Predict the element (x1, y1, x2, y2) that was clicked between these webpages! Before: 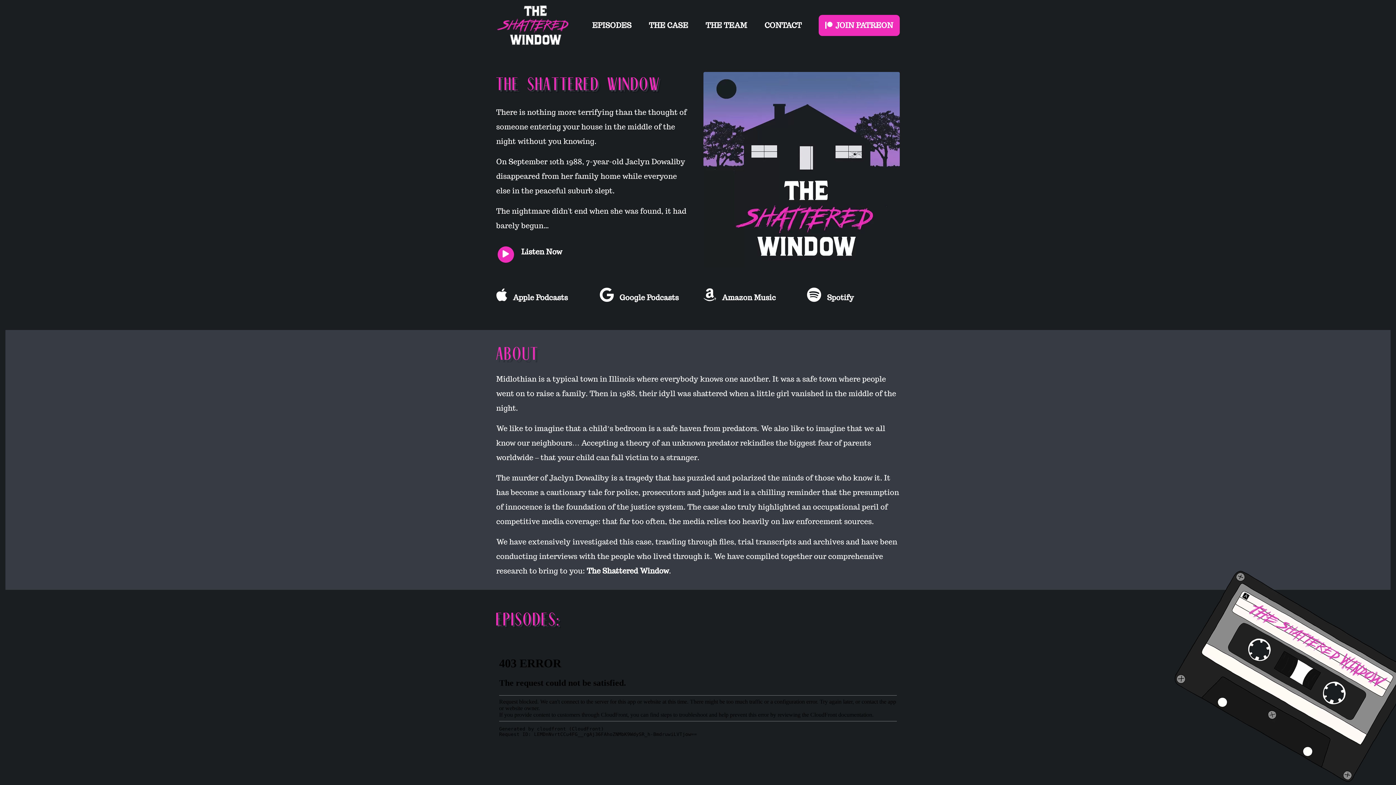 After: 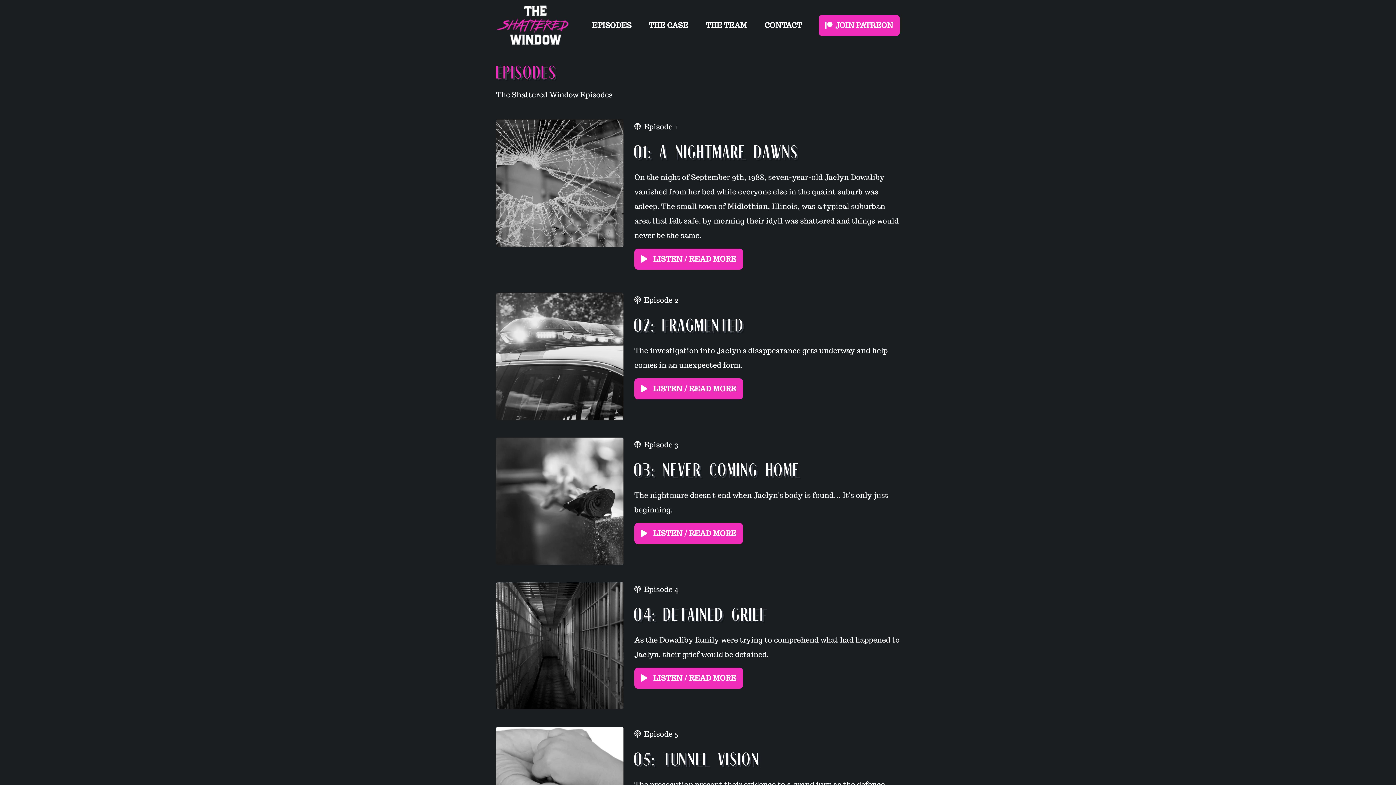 Action: bbox: (589, 16, 634, 34) label: EPISODES